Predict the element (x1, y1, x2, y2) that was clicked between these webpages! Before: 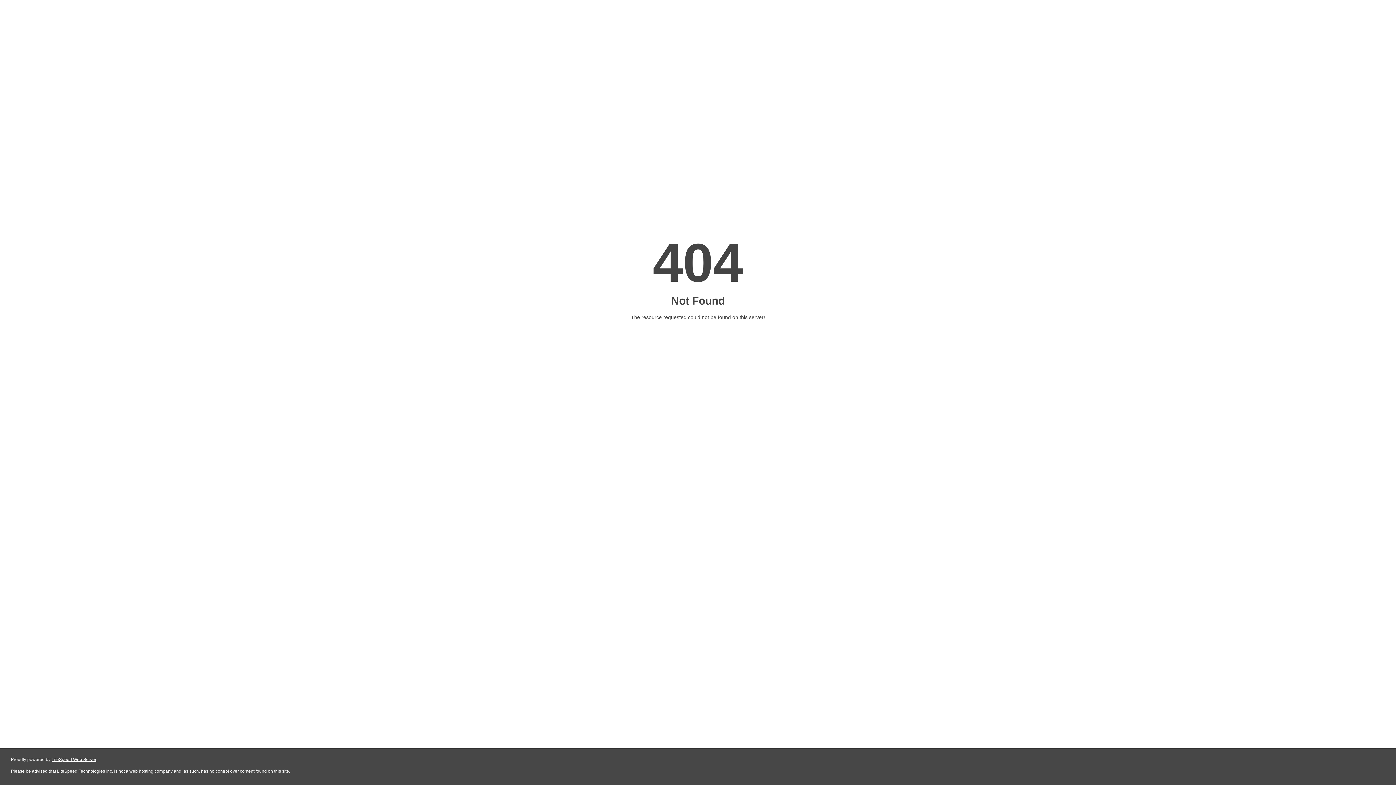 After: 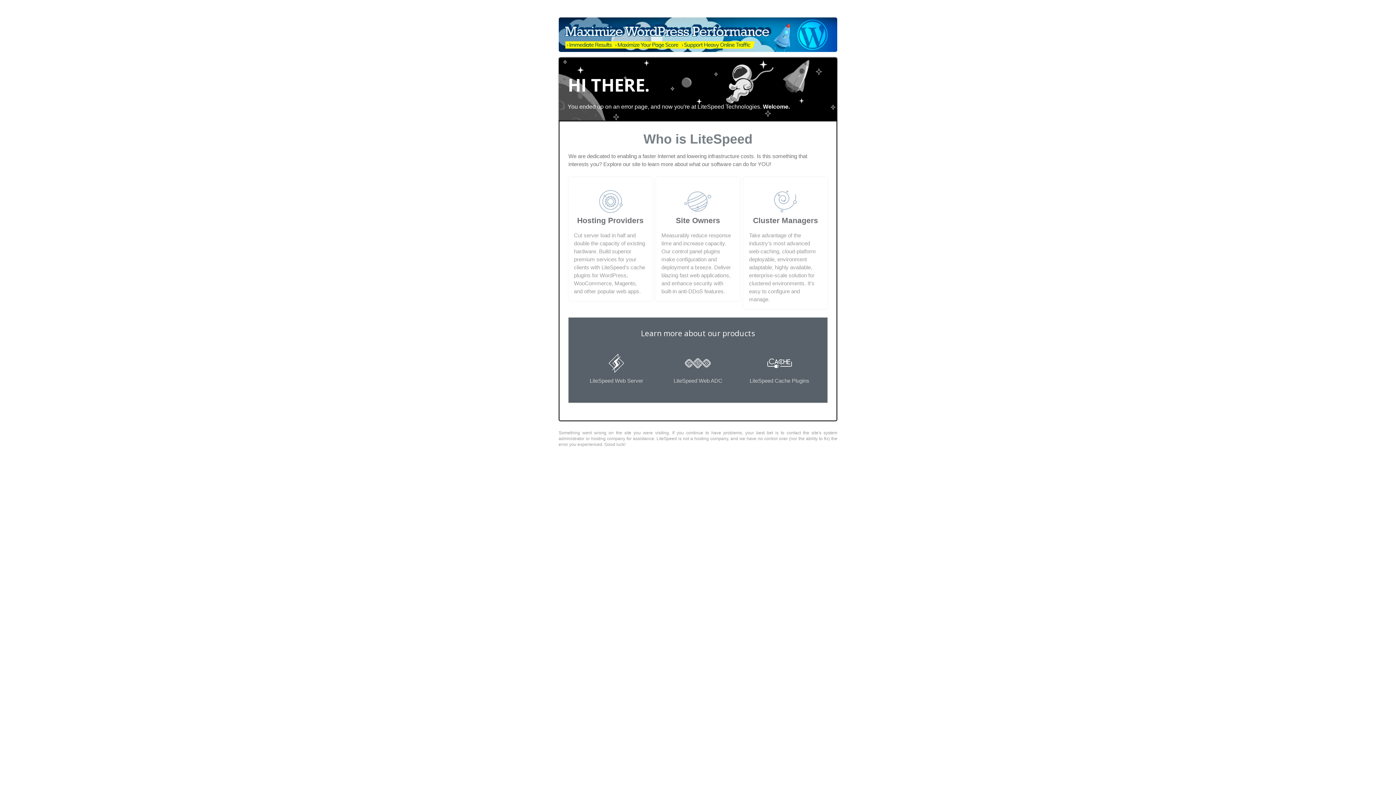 Action: label: LiteSpeed Web Server bbox: (51, 757, 96, 762)